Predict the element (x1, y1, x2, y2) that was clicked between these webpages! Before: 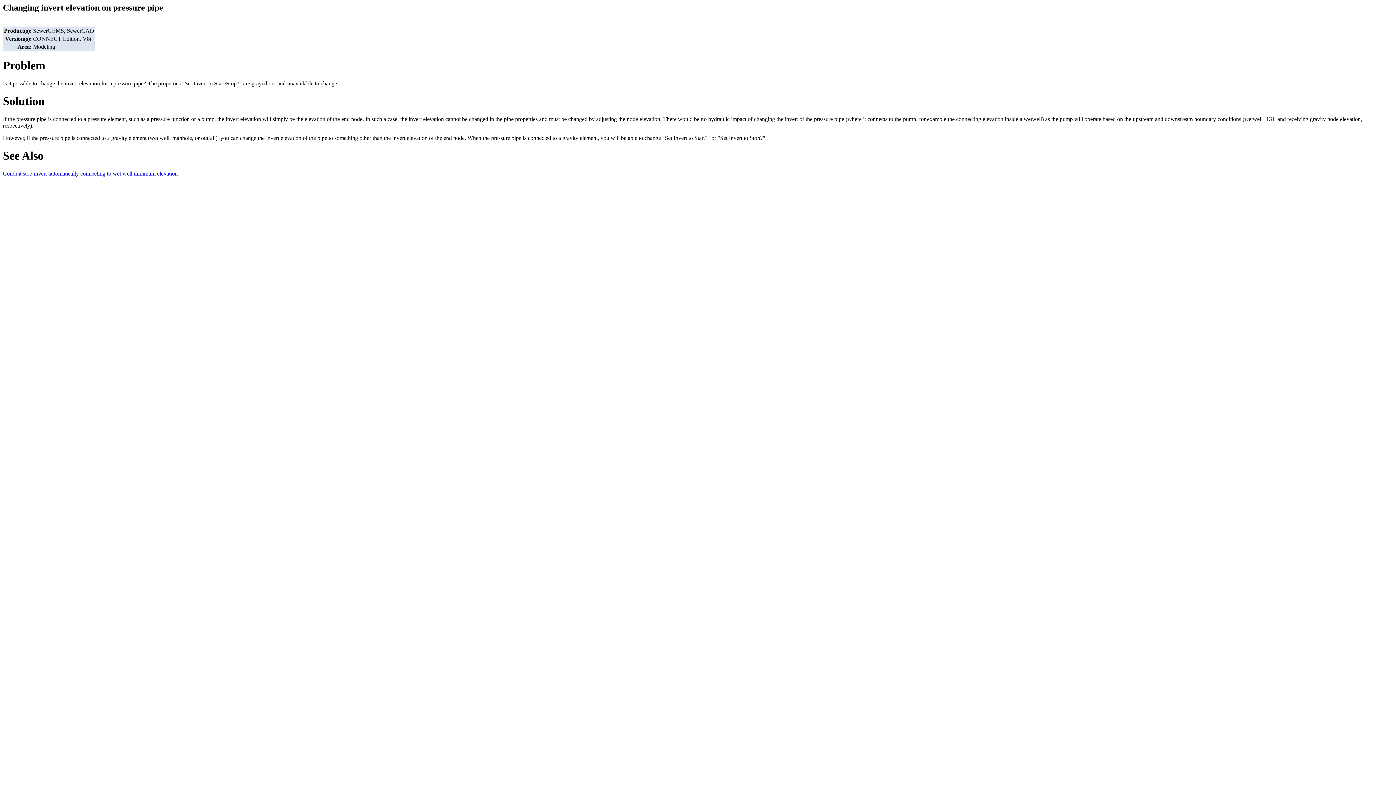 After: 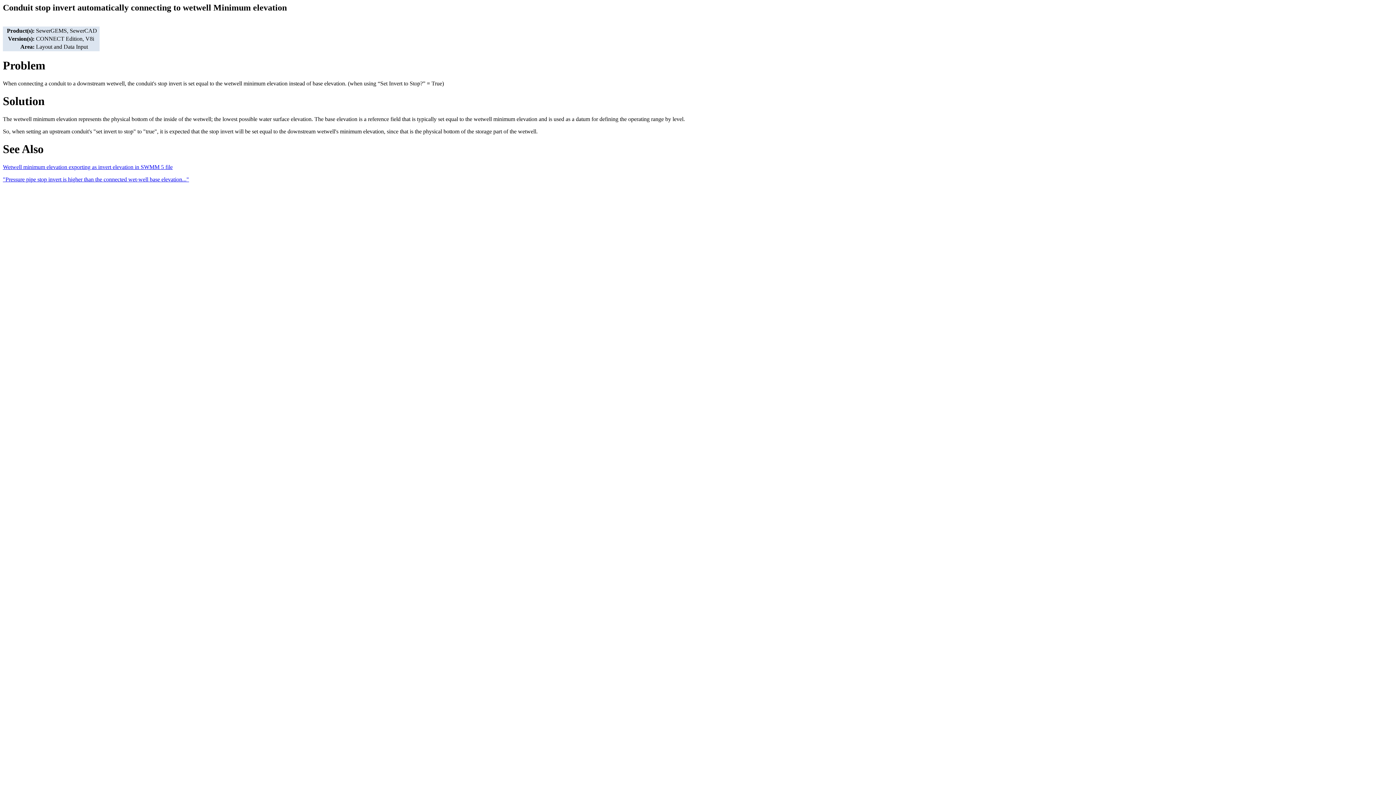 Action: bbox: (2, 170, 177, 176) label: Conduit stop invert automatically connecting to wet well minimum elevation